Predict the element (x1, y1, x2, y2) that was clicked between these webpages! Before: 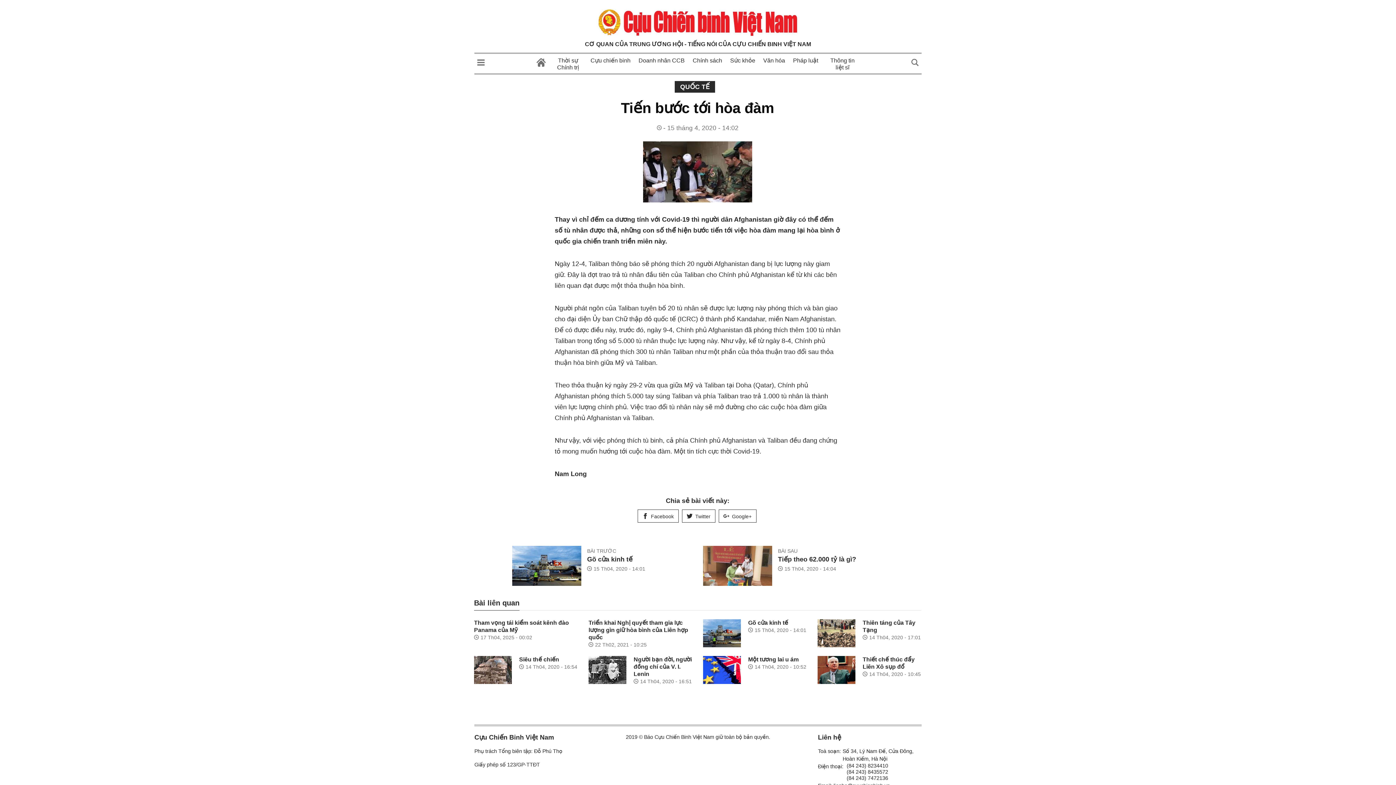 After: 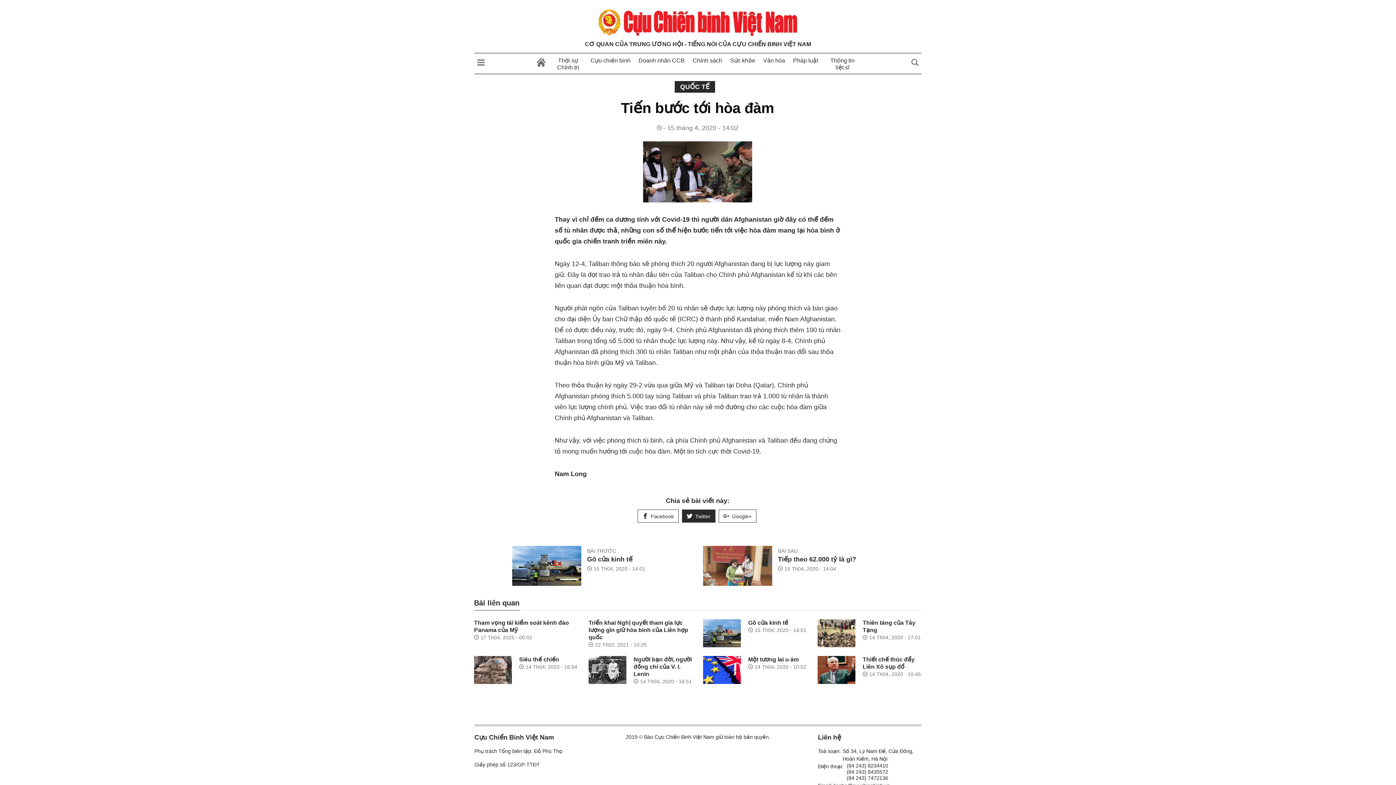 Action: bbox: (682, 509, 715, 522) label: Twitter